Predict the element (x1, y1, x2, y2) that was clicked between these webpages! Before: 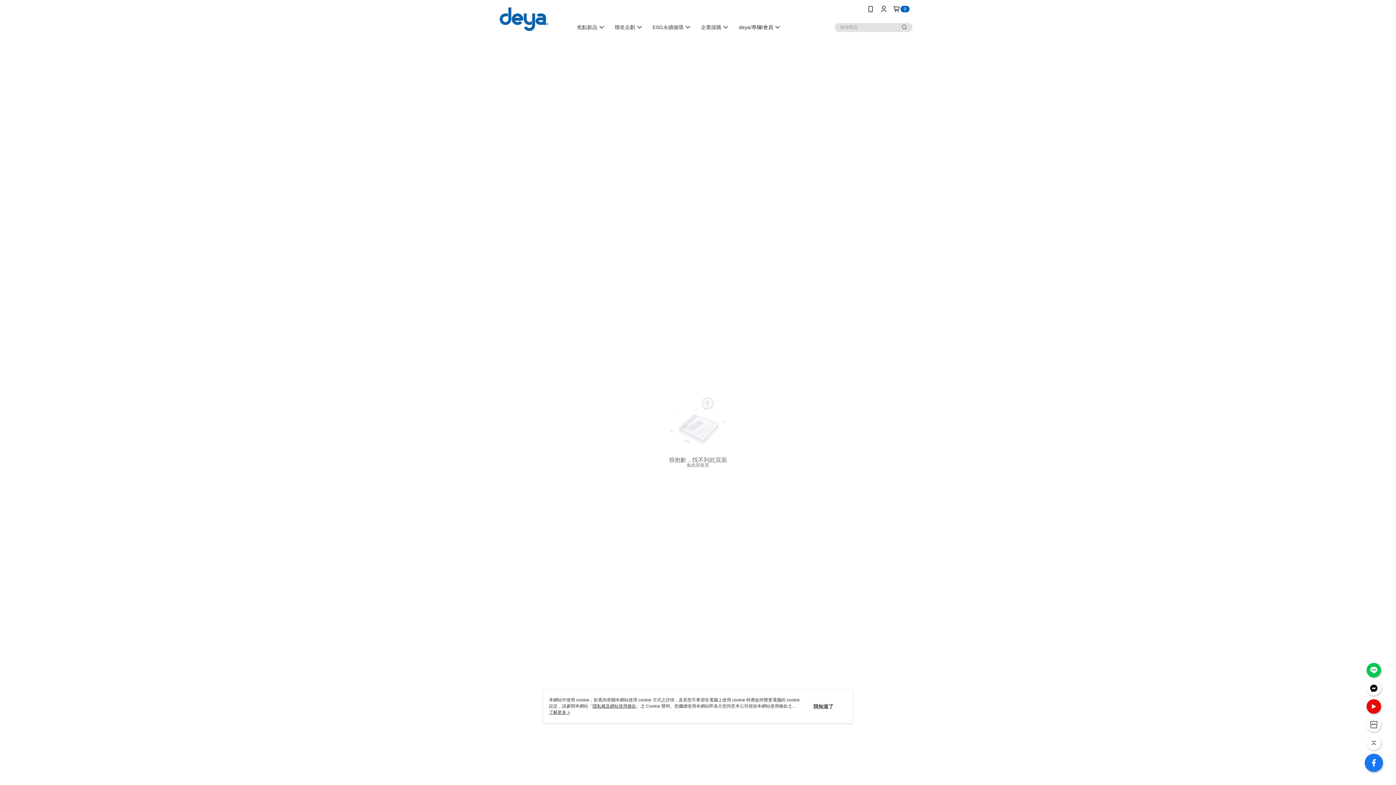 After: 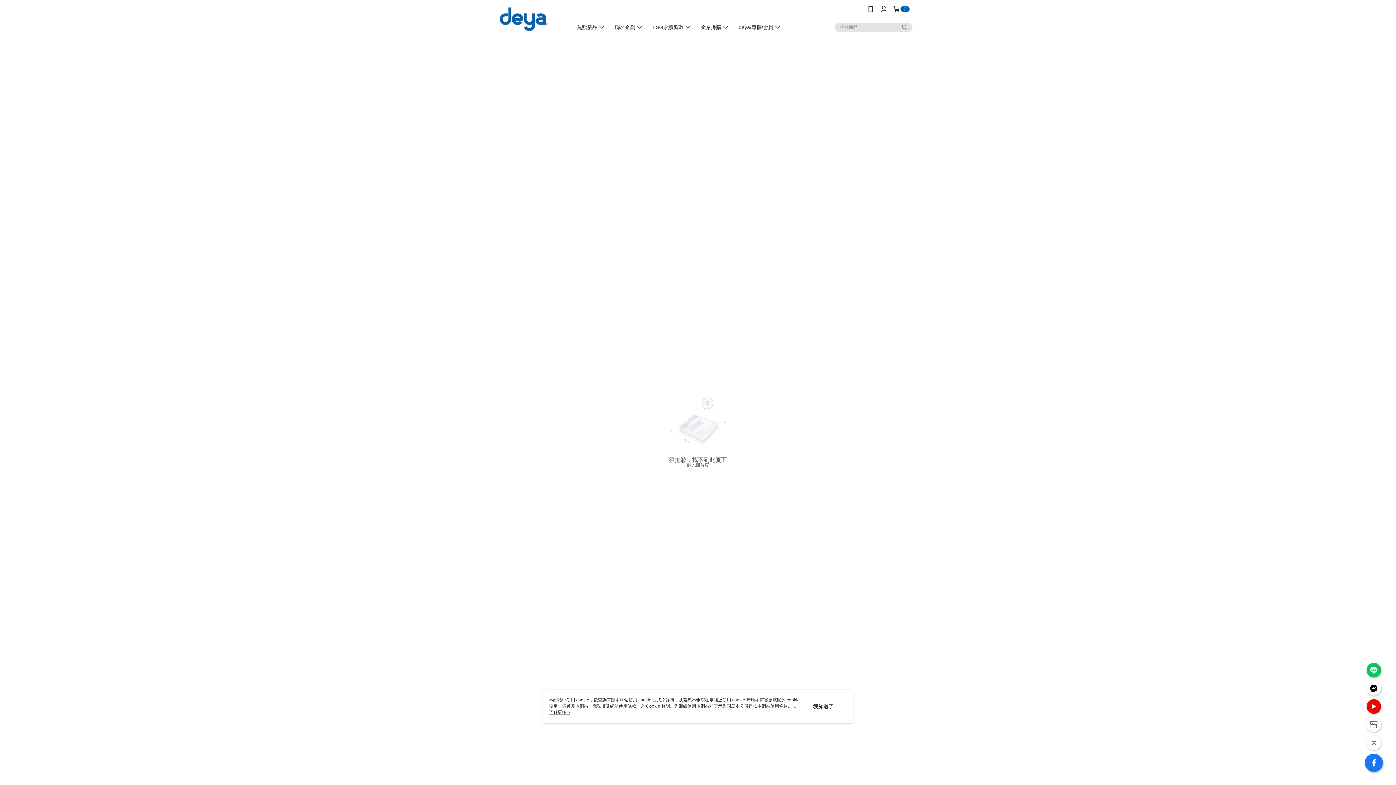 Action: bbox: (1366, 736, 1381, 750)